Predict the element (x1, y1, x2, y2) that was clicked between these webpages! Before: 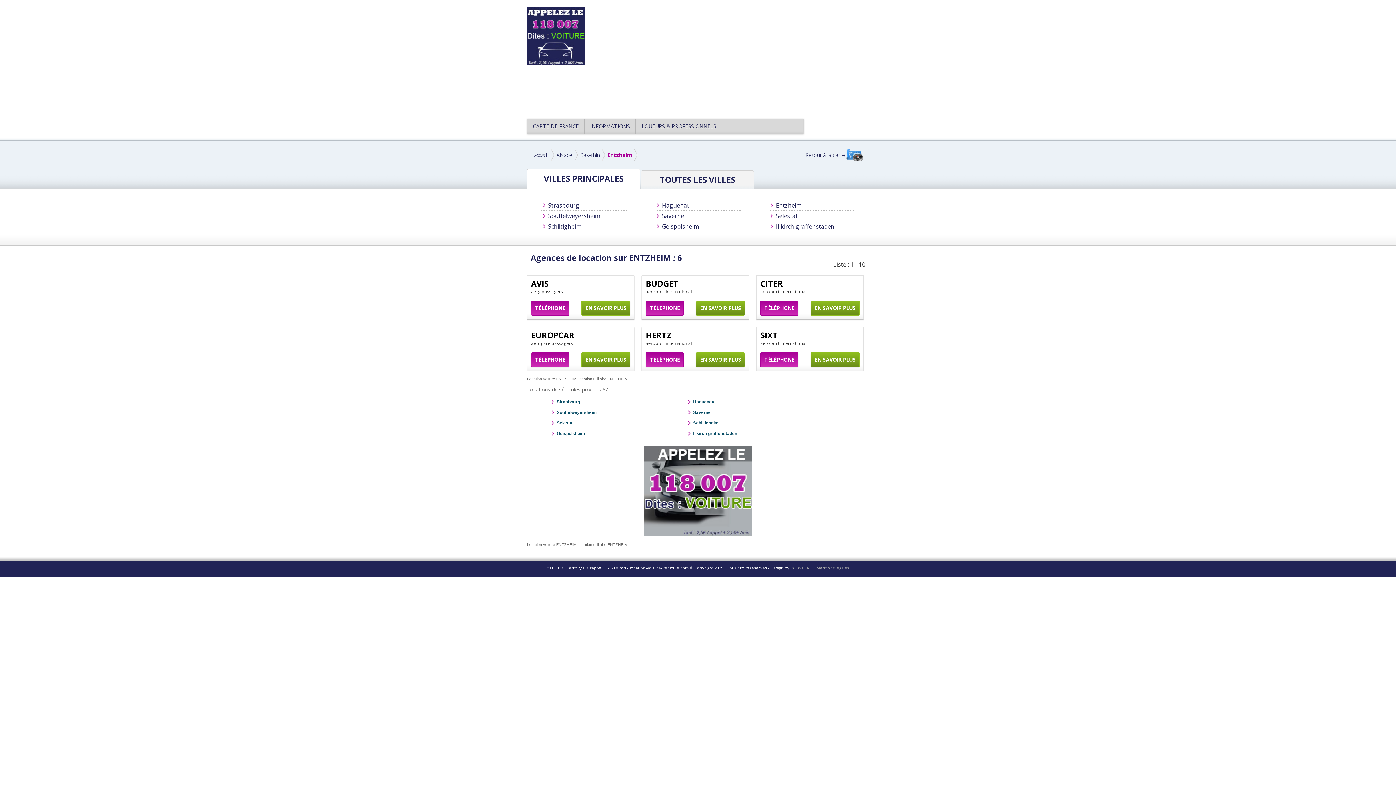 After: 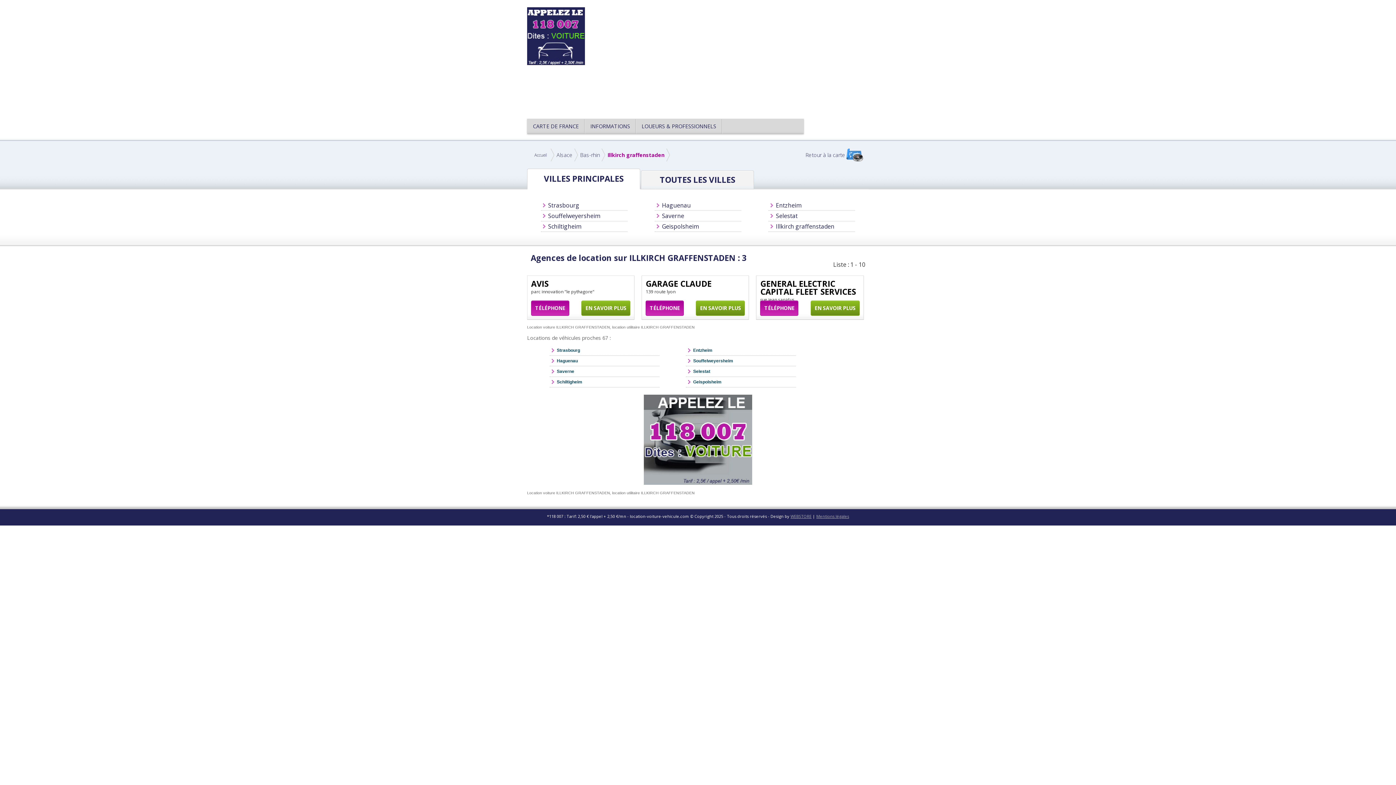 Action: bbox: (686, 428, 795, 438) label: Illkirch graffenstaden